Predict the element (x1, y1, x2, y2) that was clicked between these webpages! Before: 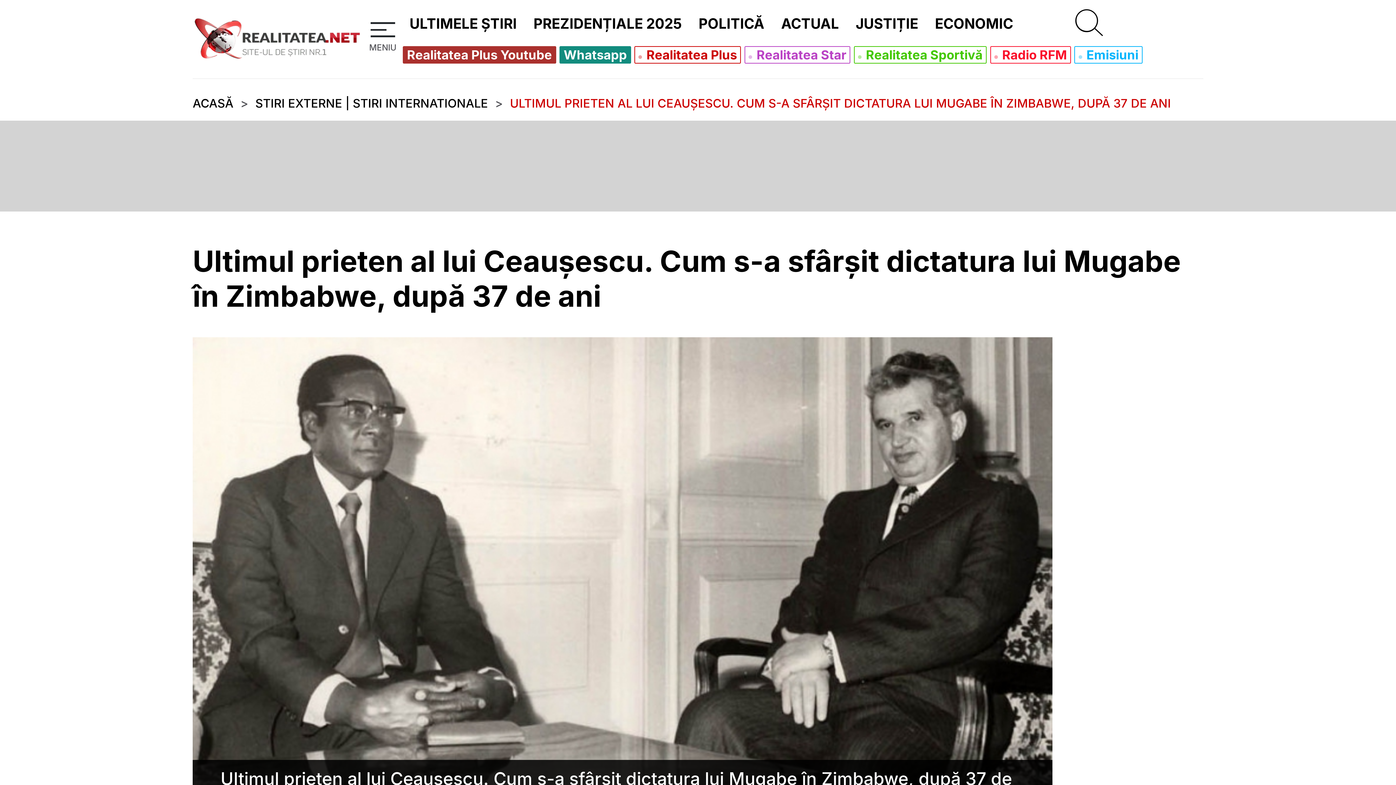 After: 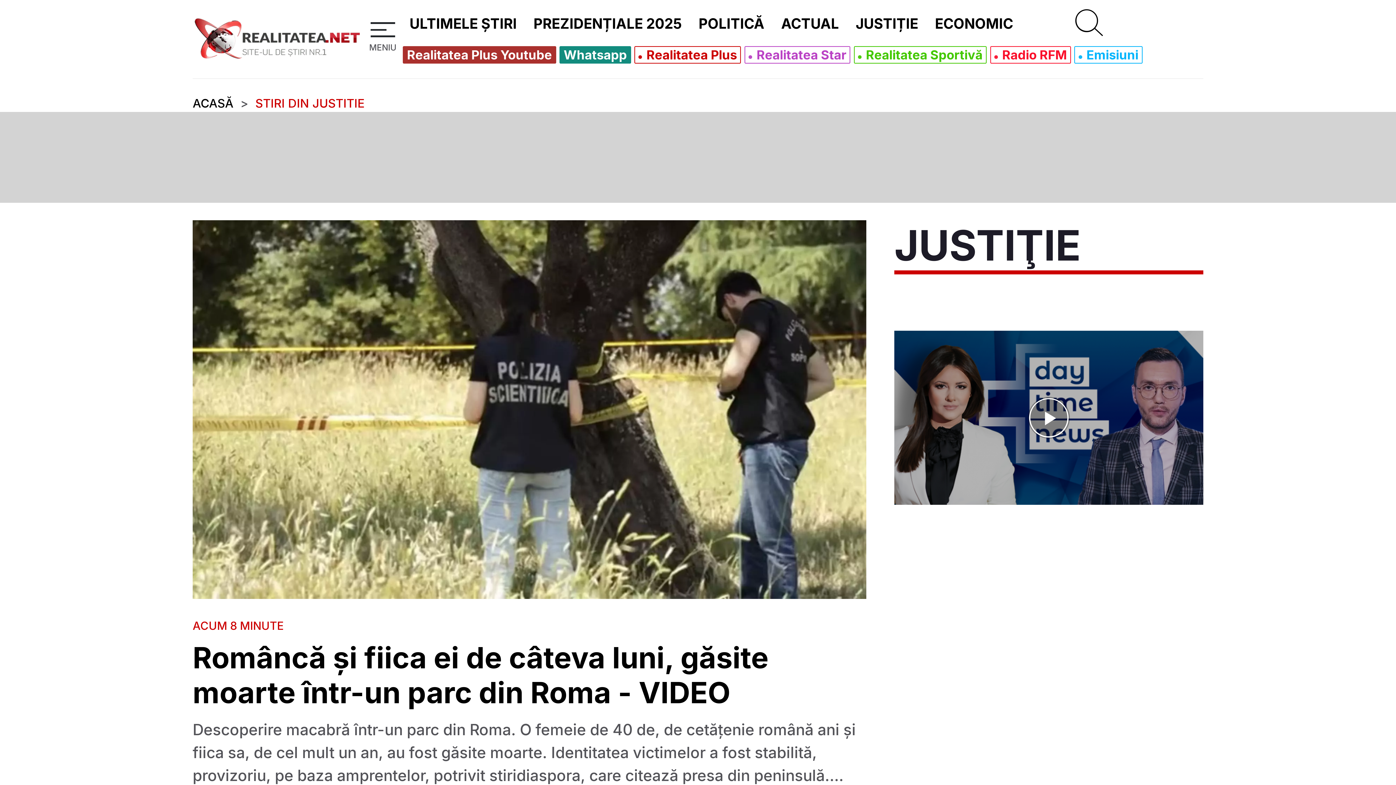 Action: label: JUSTIȚIE bbox: (850, 11, 924, 36)